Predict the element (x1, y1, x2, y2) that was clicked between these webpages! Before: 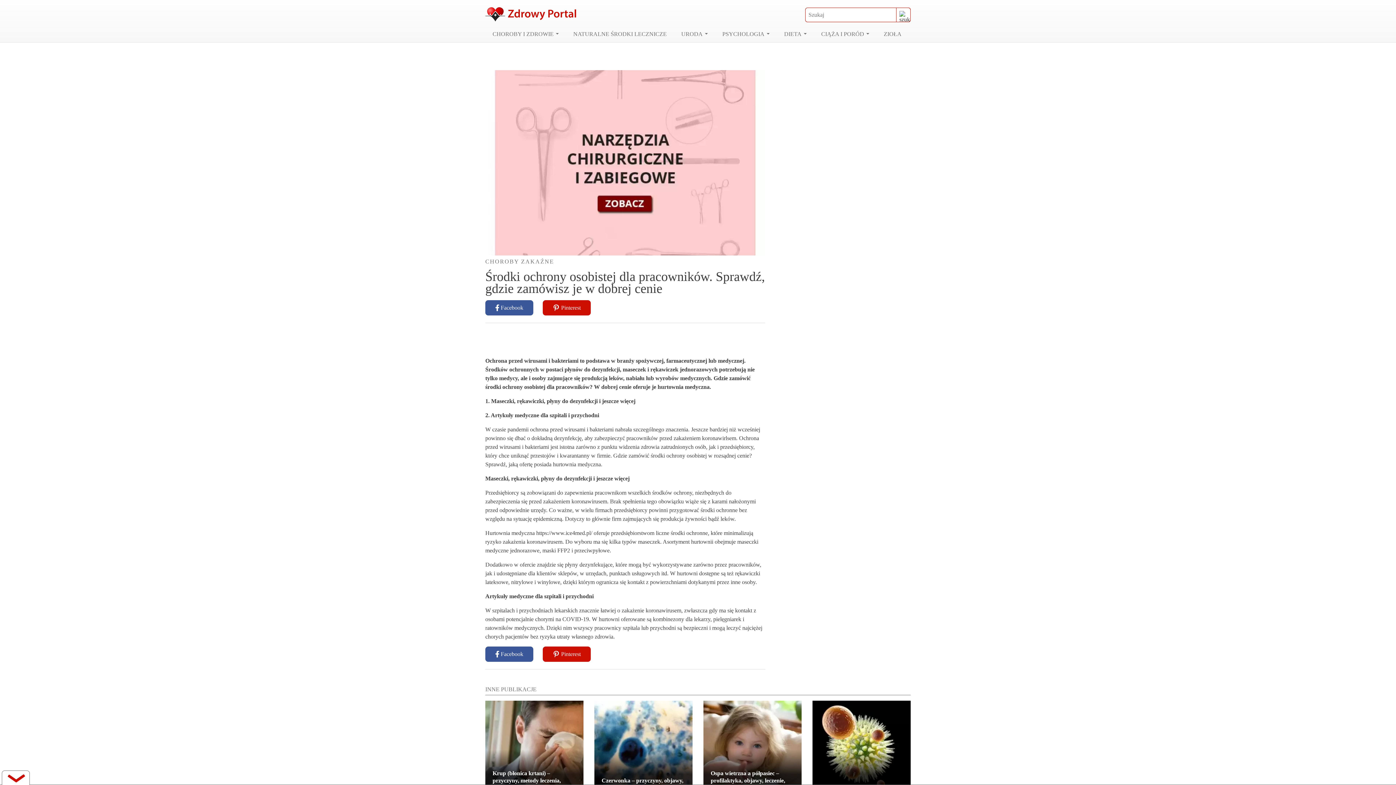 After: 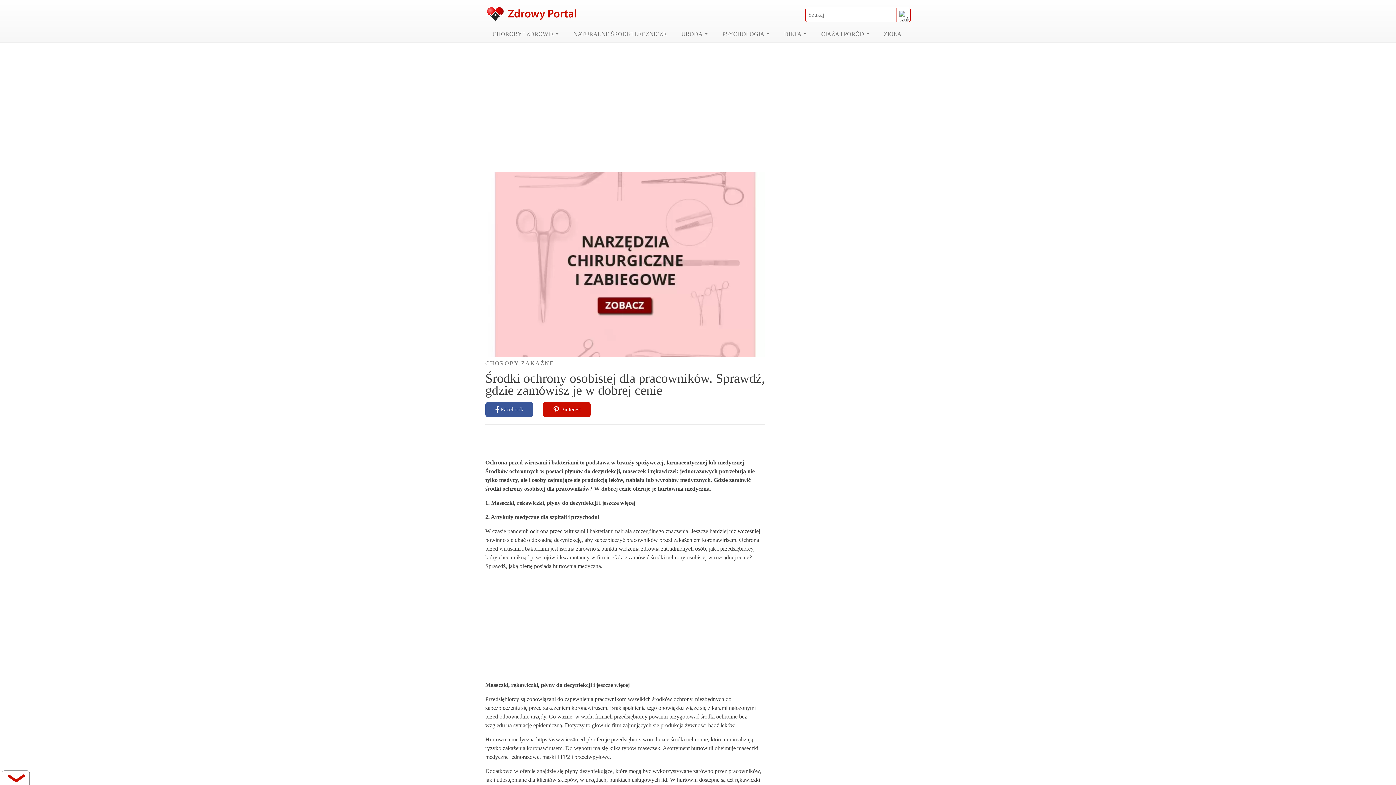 Action: bbox: (1, 770, 29, 785)